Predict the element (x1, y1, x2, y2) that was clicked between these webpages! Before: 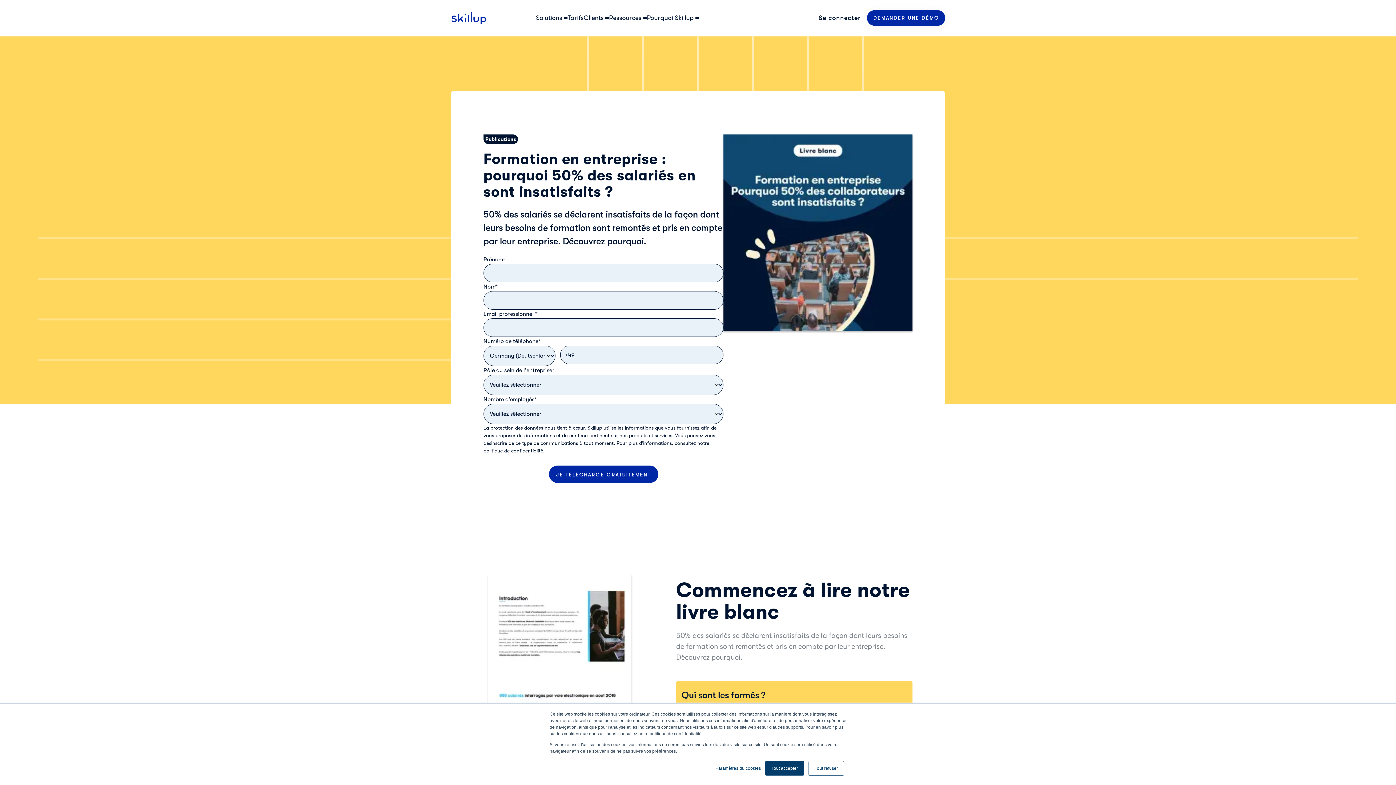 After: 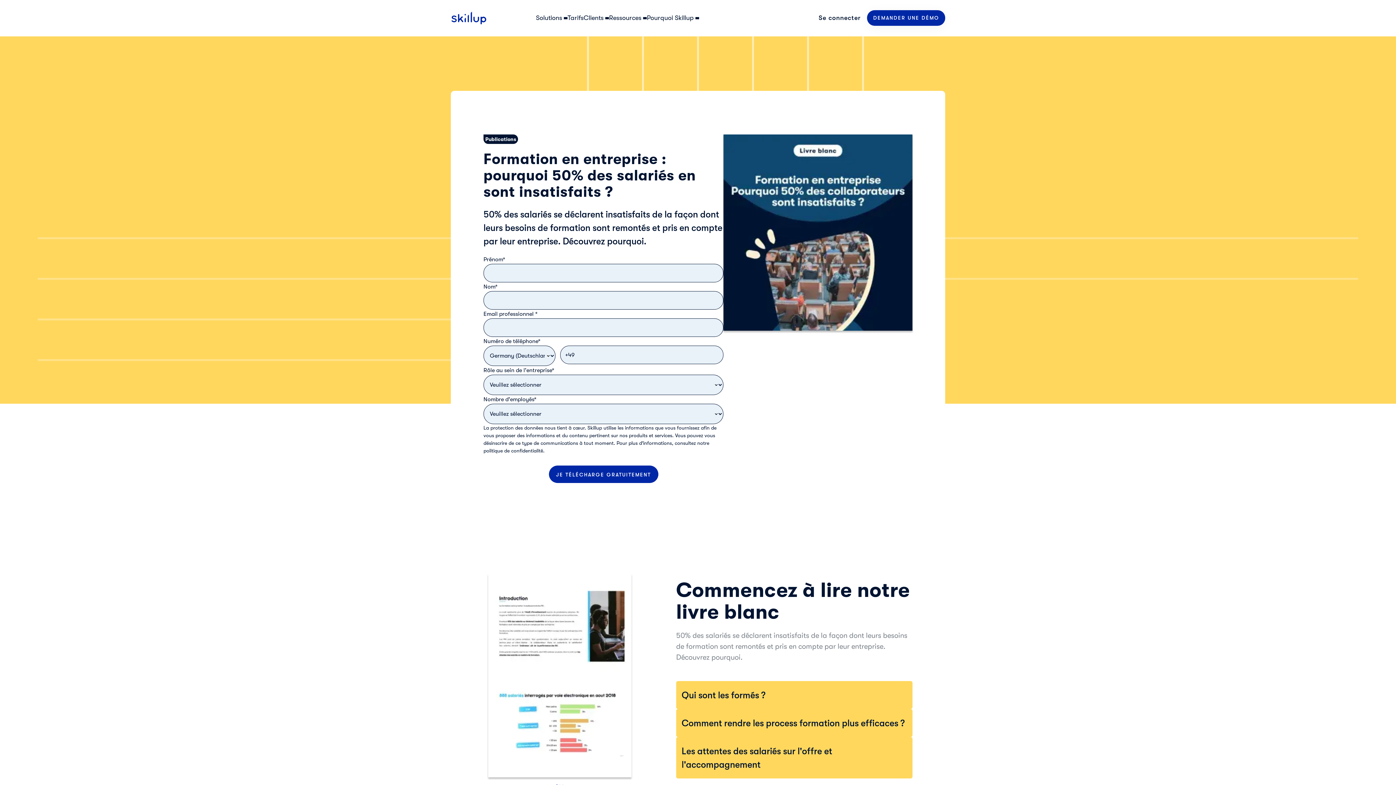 Action: label: Tout refuser bbox: (808, 761, 844, 776)